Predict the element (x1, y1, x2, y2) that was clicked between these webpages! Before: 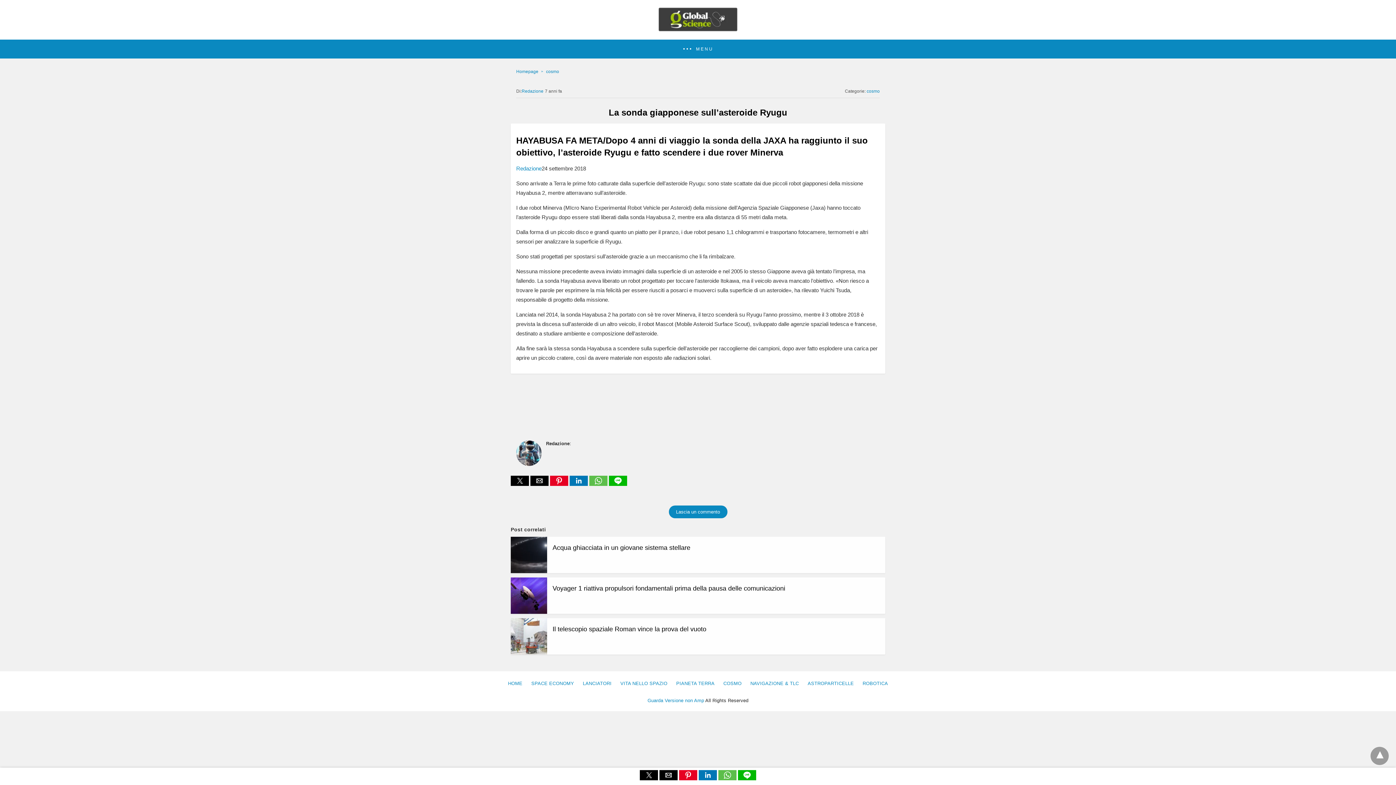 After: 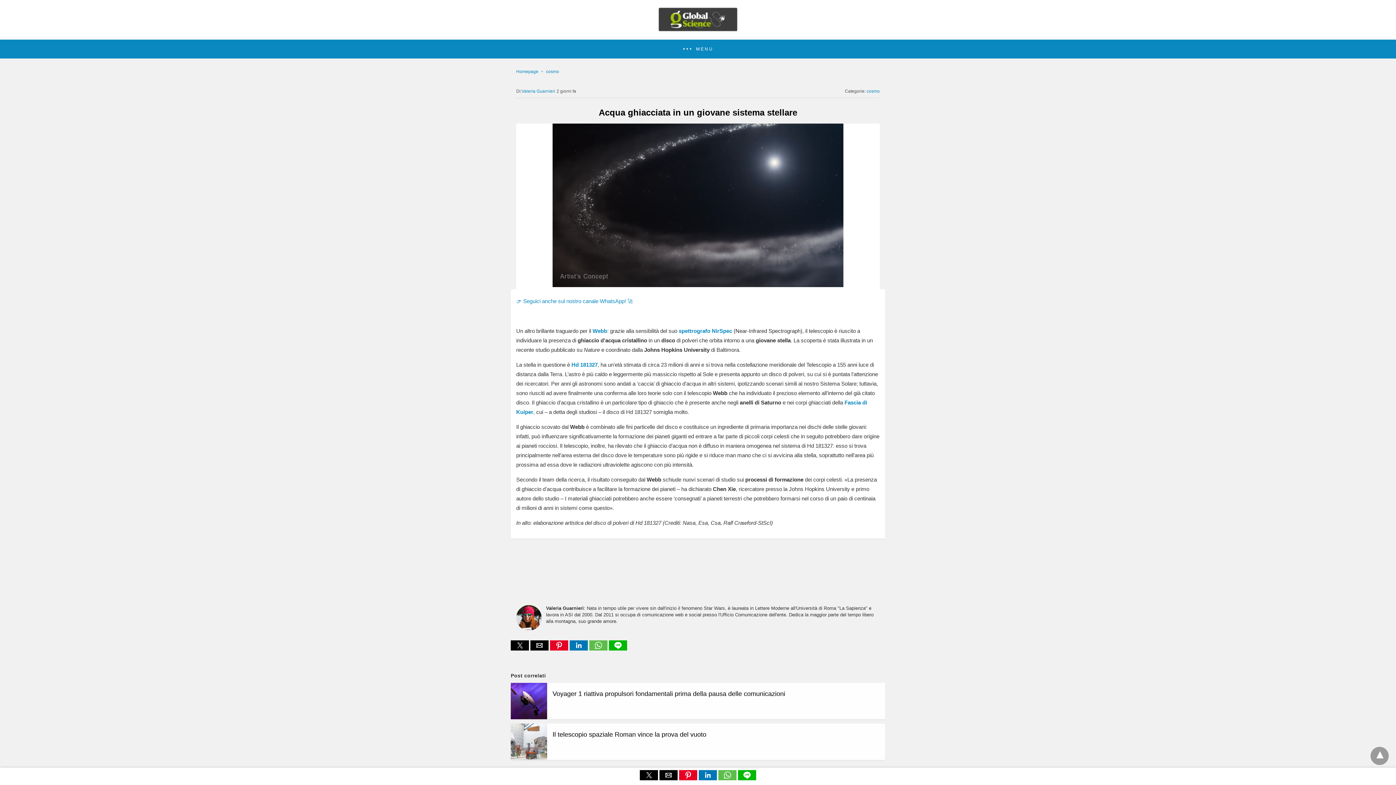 Action: label: Acqua ghiacciata in un giovane sistema stellare bbox: (552, 544, 690, 551)